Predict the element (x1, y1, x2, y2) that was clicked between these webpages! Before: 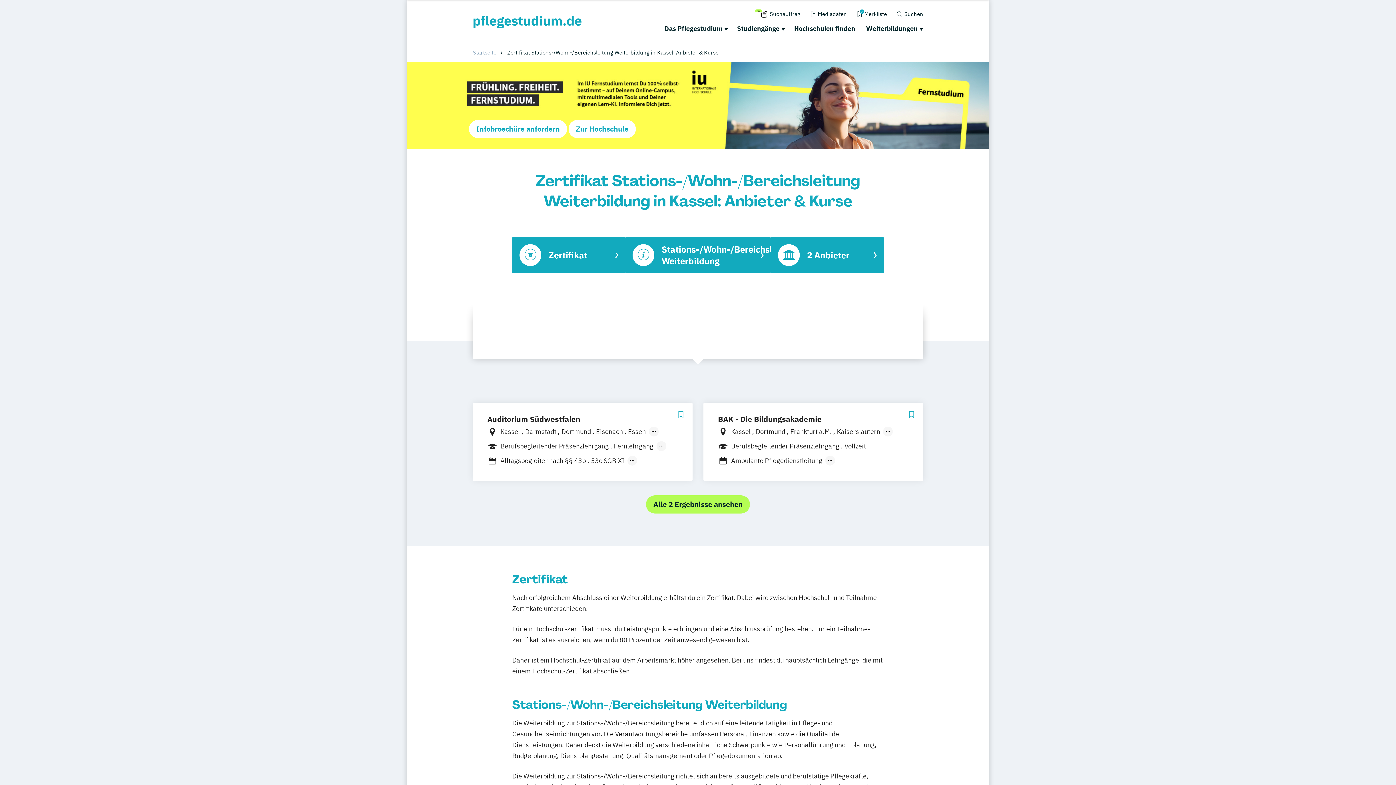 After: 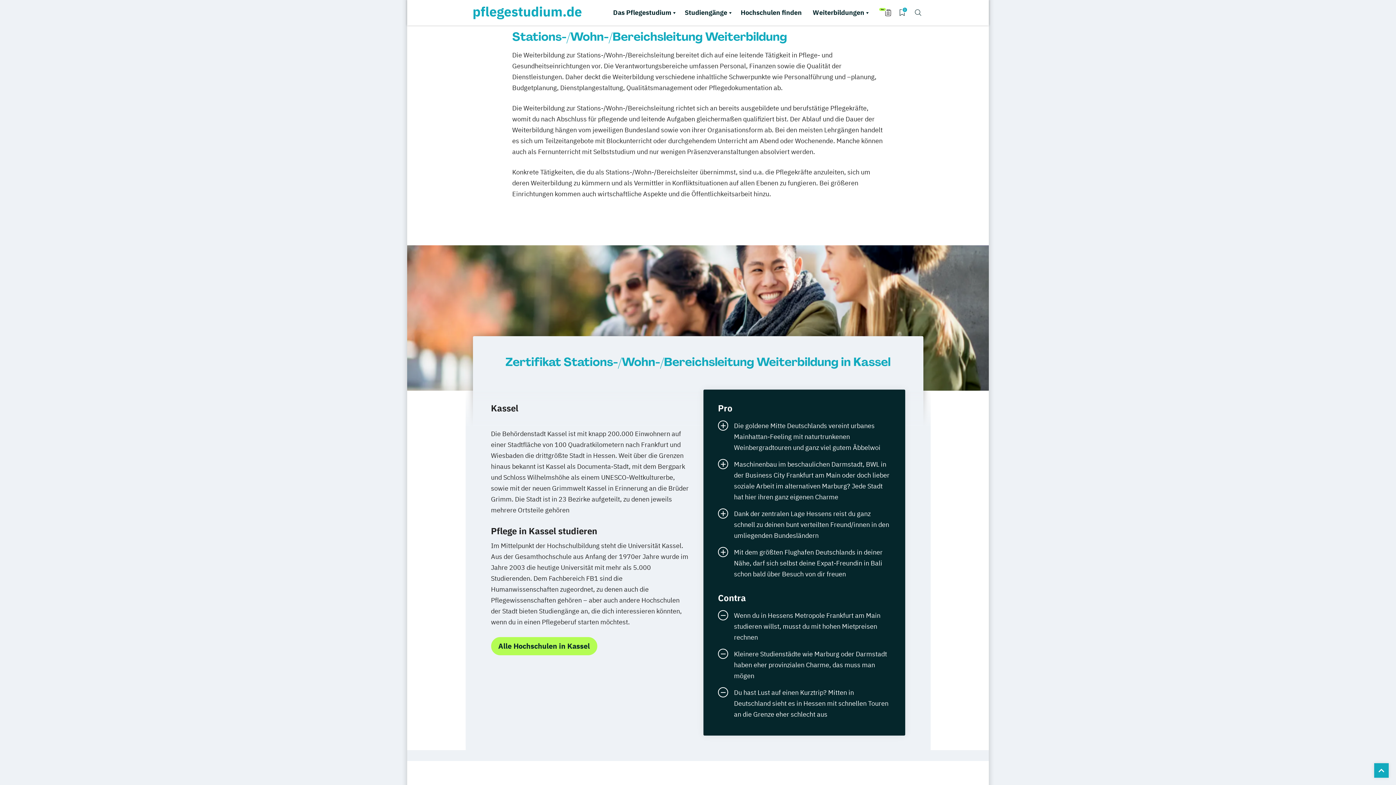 Action: bbox: (625, 237, 770, 273) label: Stations-/Wohn-/Bereichsleitung Weiterbildung